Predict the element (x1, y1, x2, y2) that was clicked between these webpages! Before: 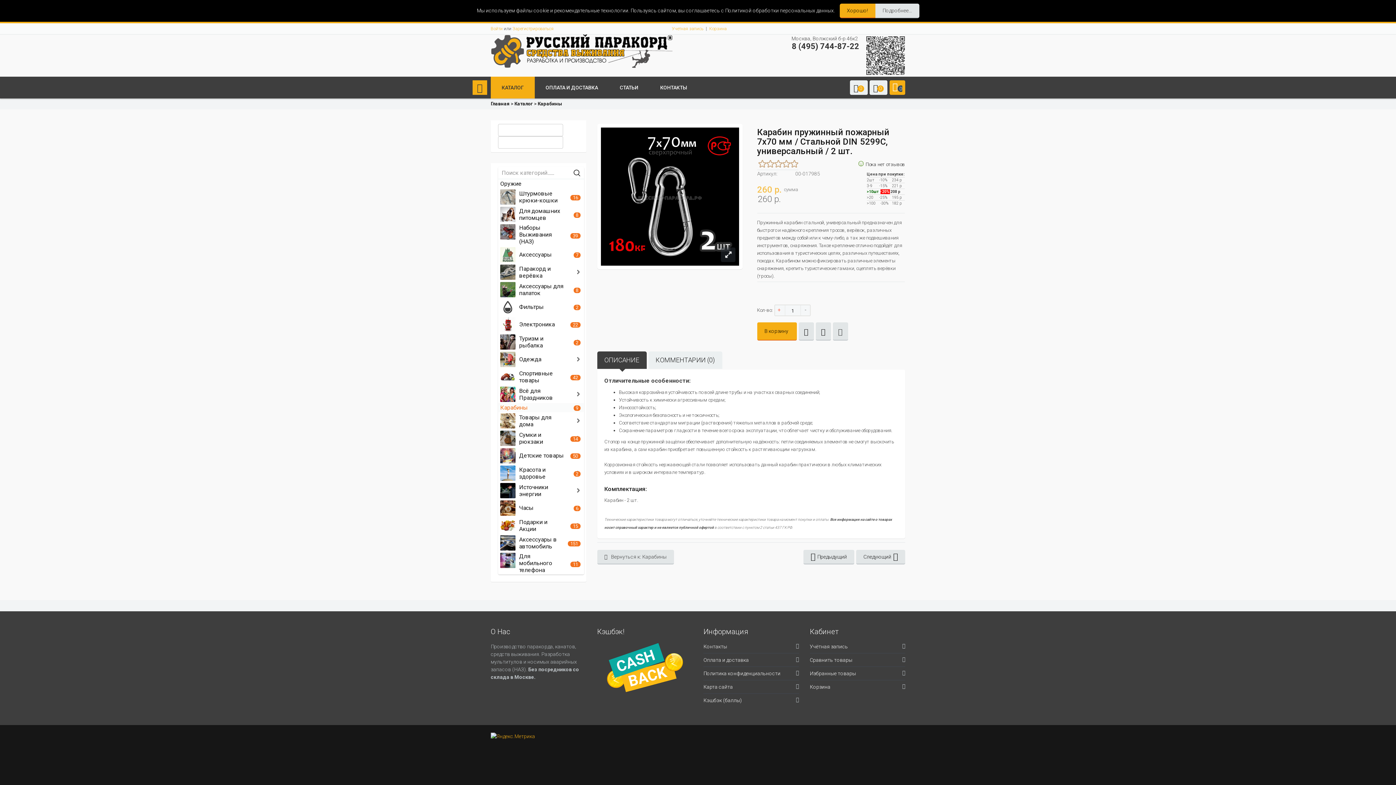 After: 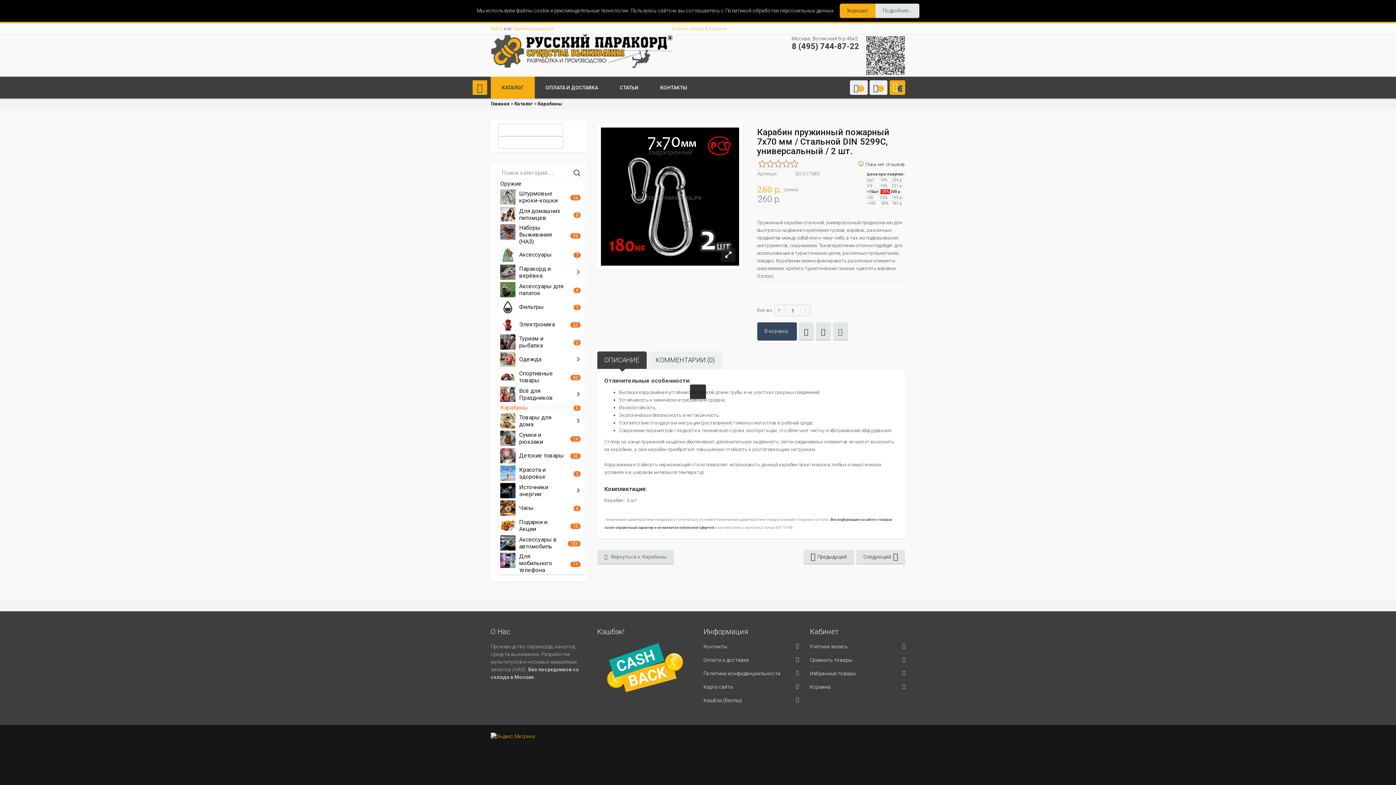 Action: label: В корзину  bbox: (757, 322, 796, 340)